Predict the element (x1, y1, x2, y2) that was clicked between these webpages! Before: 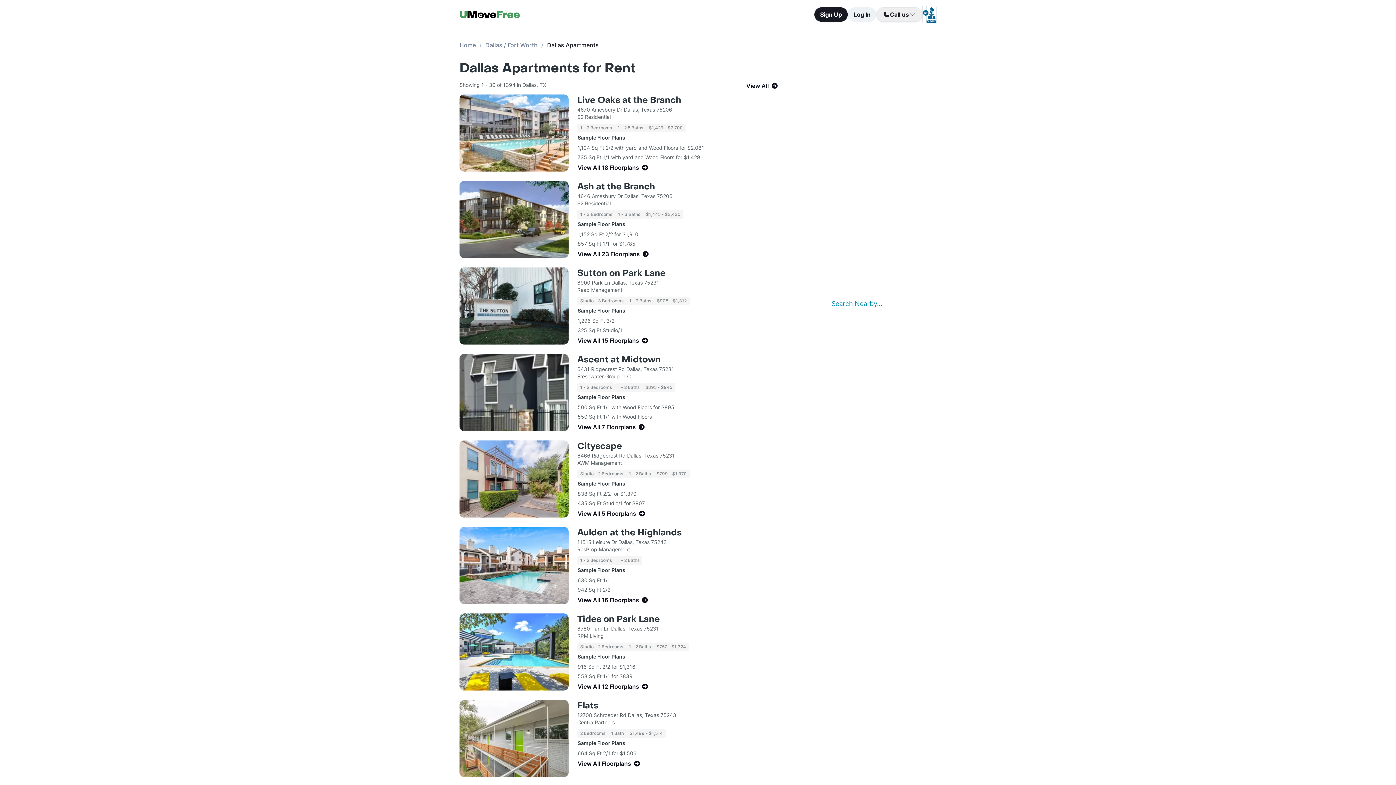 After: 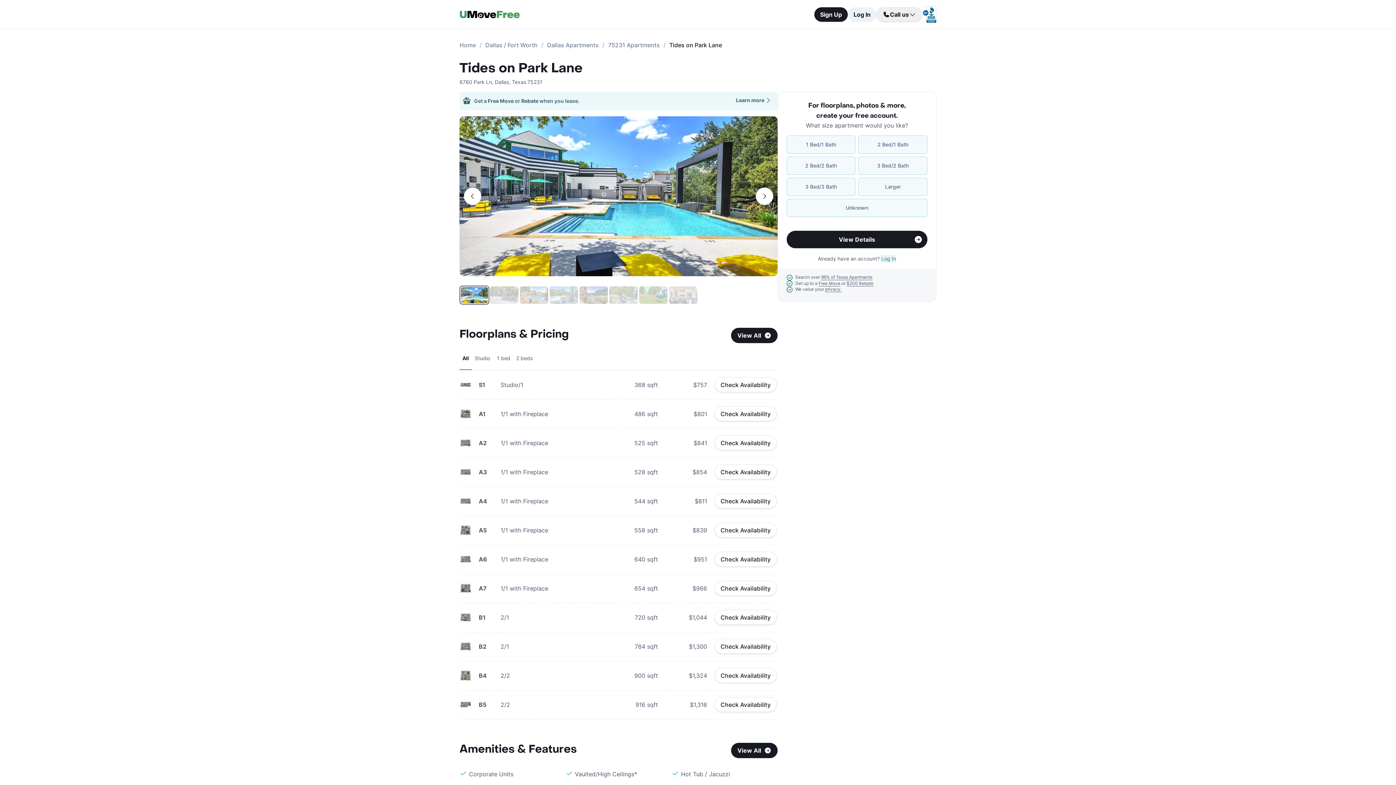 Action: label: Tides on Park Lane bbox: (577, 613, 660, 625)